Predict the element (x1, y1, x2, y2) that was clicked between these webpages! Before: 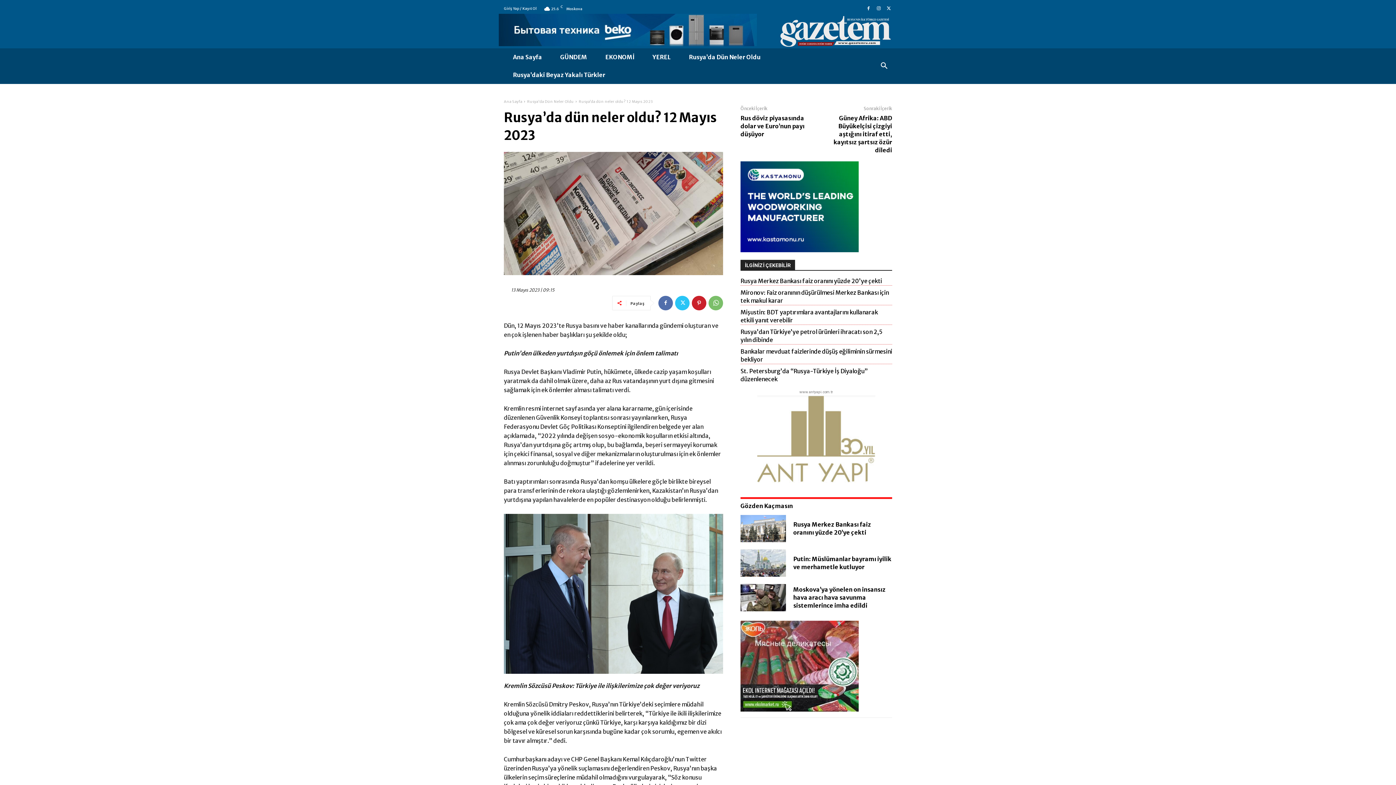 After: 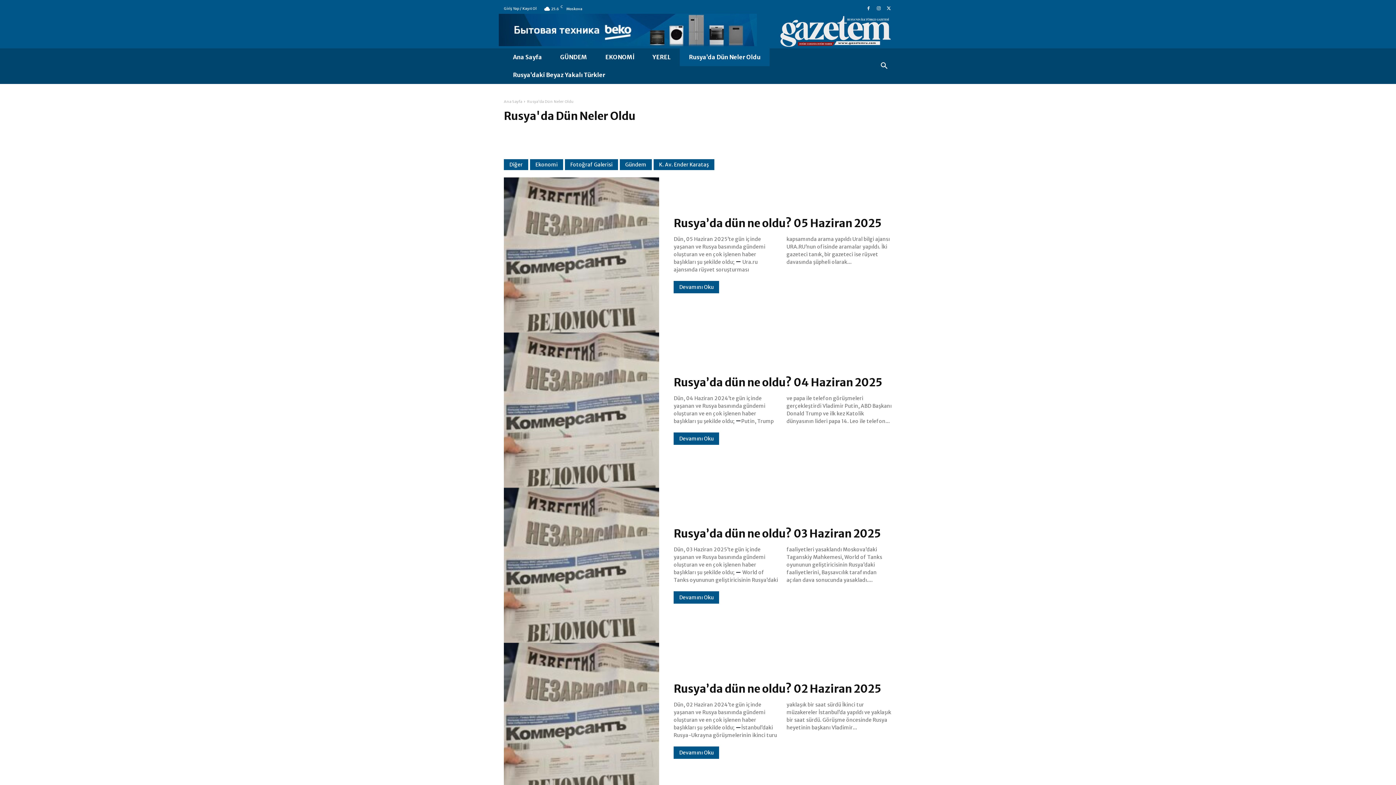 Action: bbox: (527, 99, 574, 103) label: Rusya'da Dün Neler Oldu